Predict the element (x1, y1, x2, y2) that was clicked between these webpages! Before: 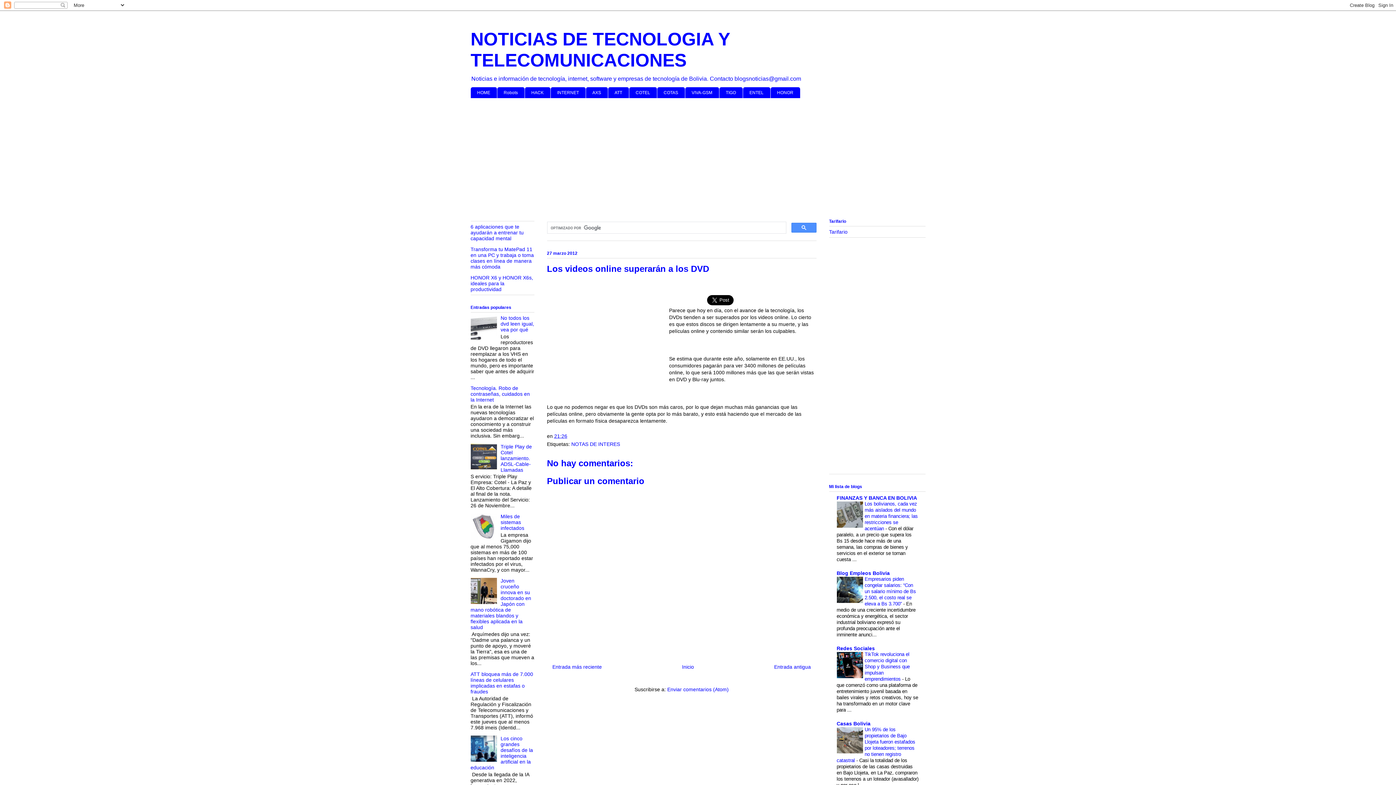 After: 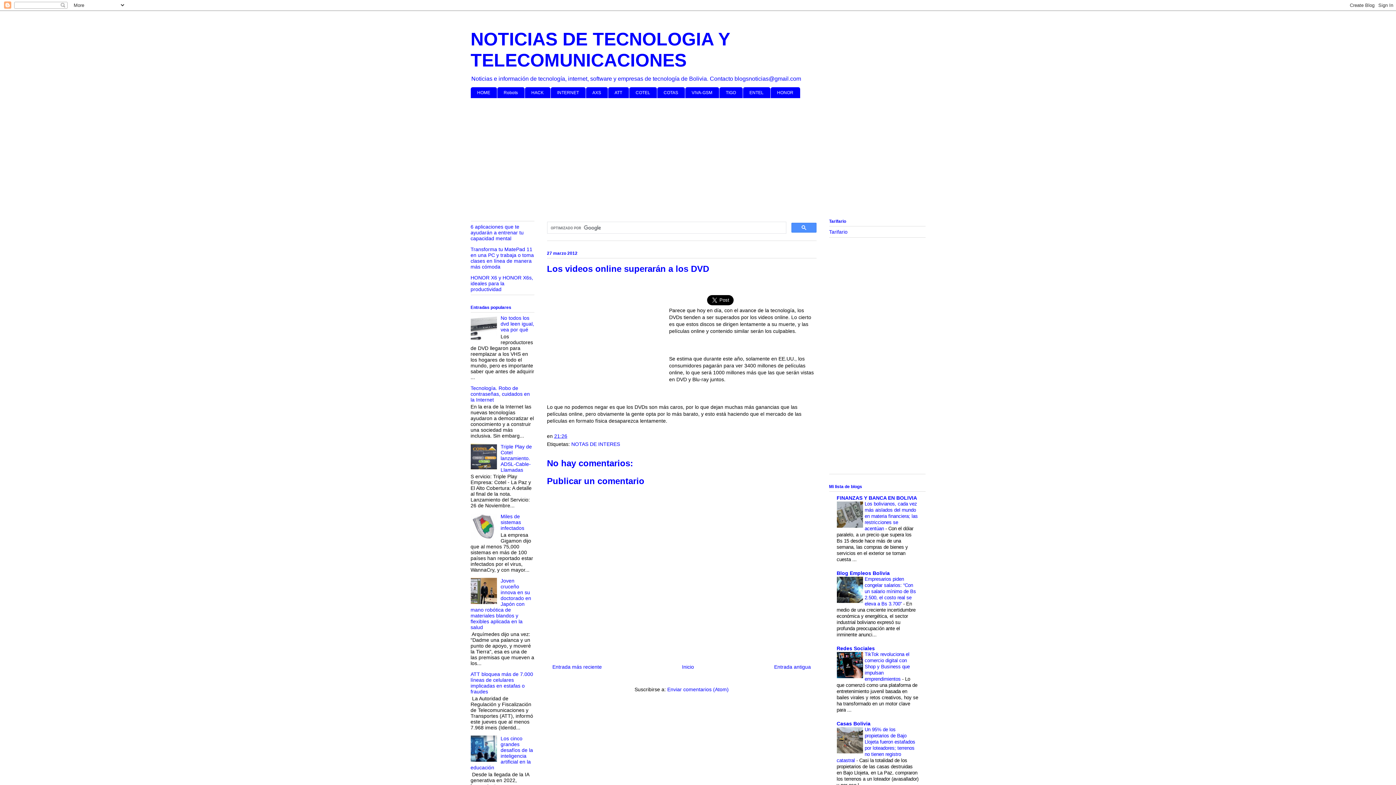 Action: bbox: (470, 599, 498, 605)